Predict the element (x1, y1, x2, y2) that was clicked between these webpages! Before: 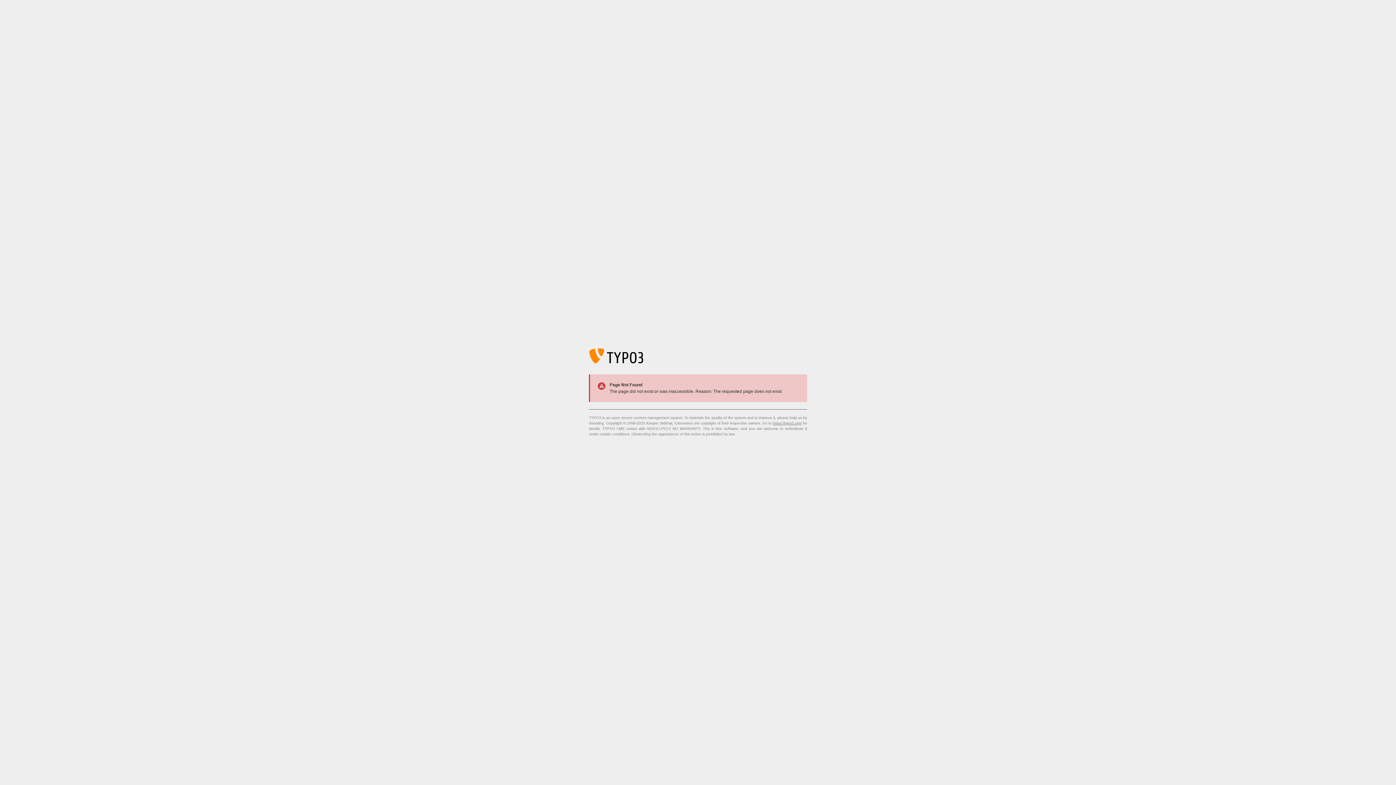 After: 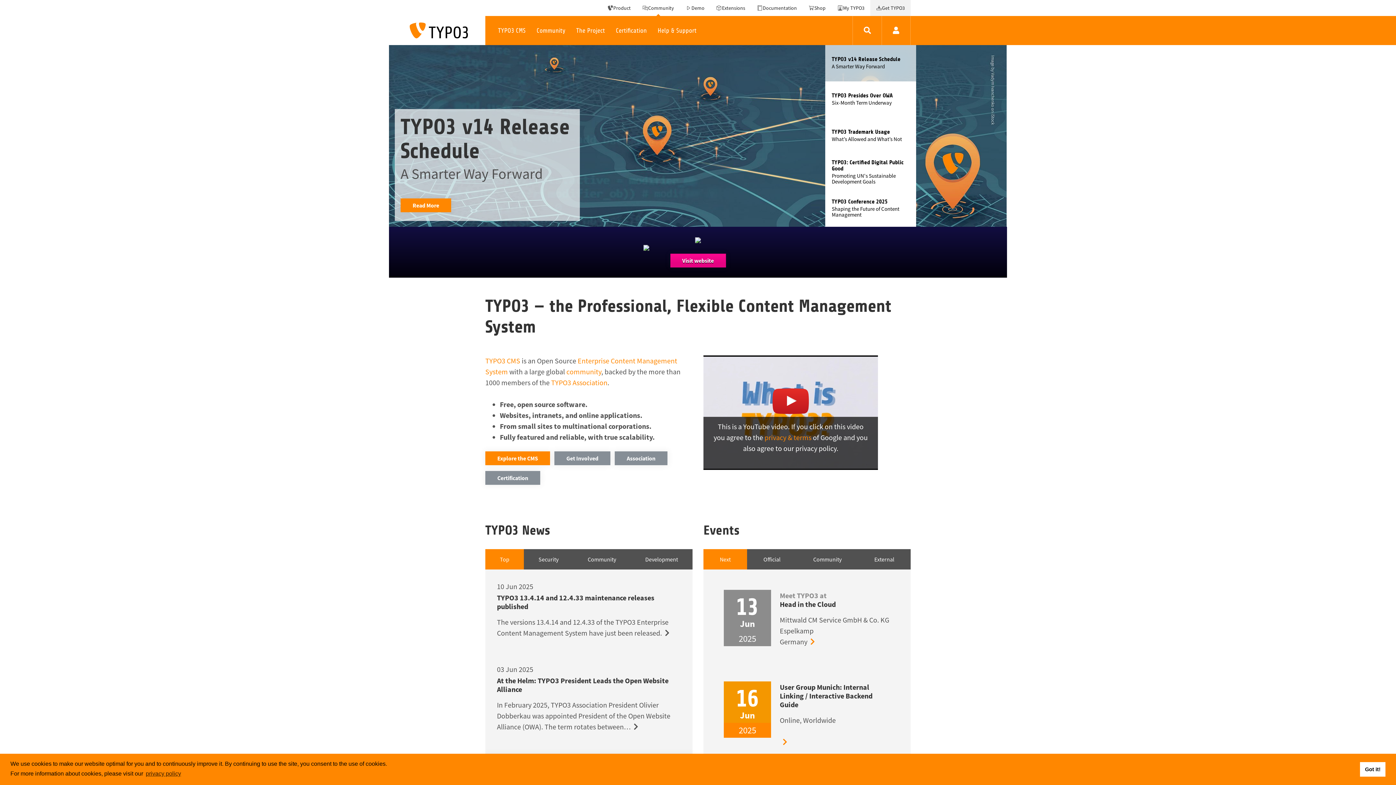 Action: bbox: (773, 421, 801, 425) label: https://typo3.org/